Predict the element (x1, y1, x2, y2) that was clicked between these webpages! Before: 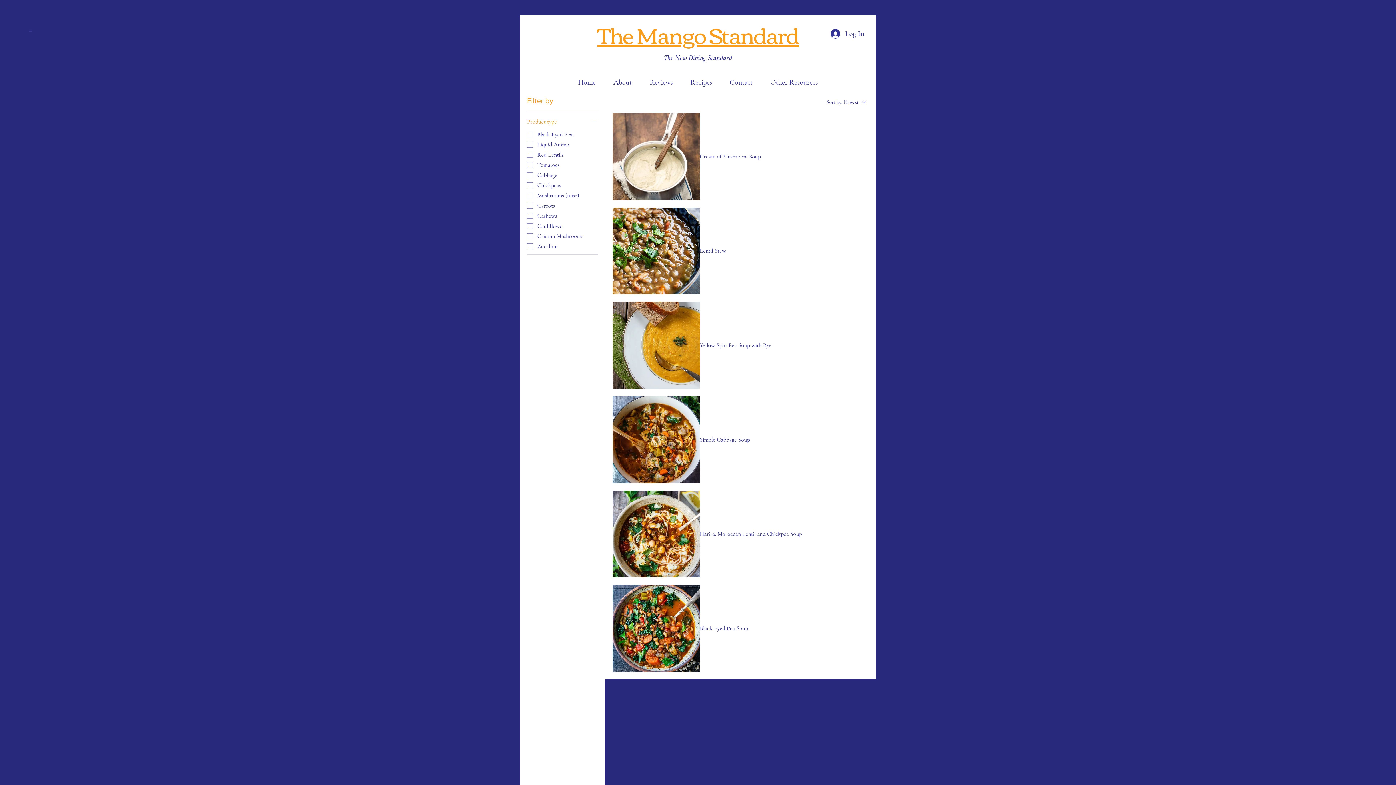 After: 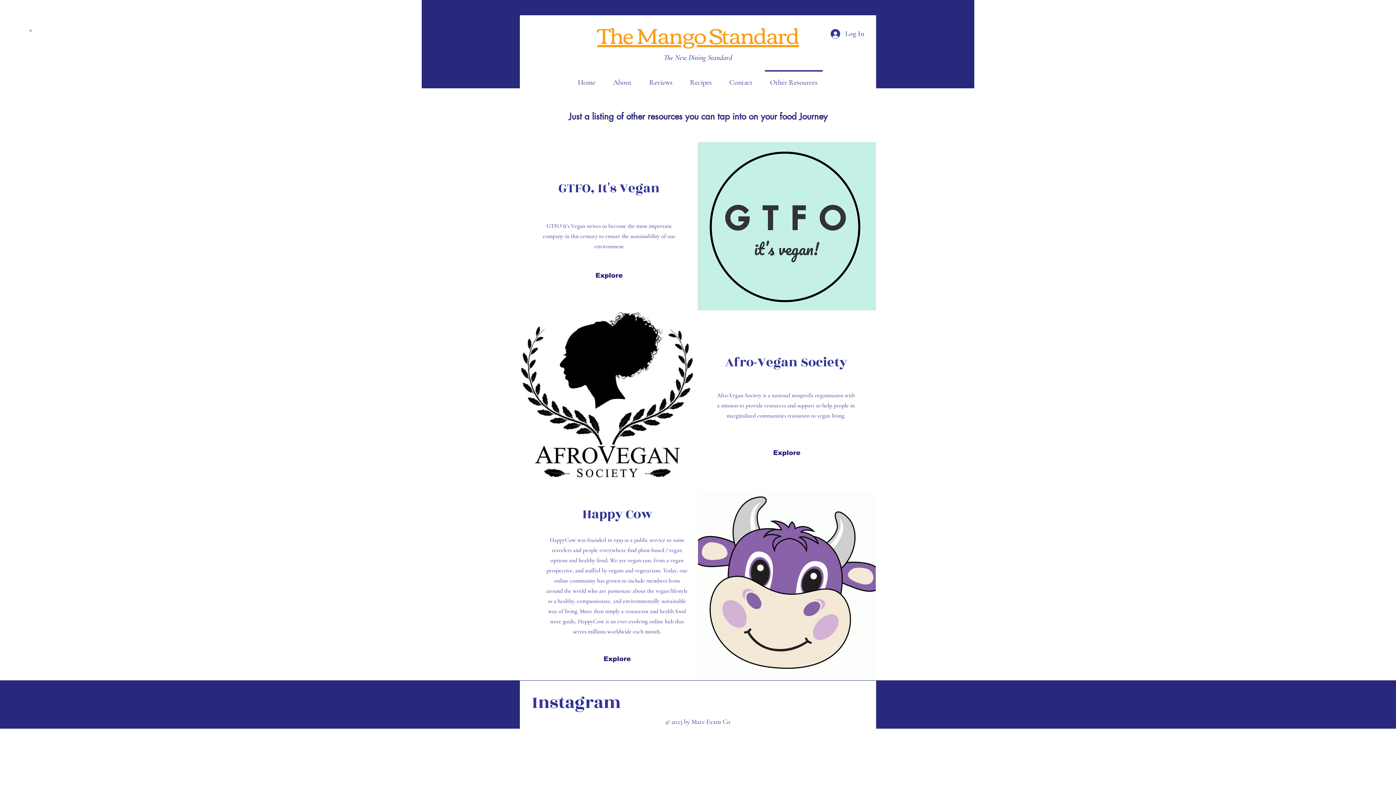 Action: label: Other Resources bbox: (761, 70, 826, 88)